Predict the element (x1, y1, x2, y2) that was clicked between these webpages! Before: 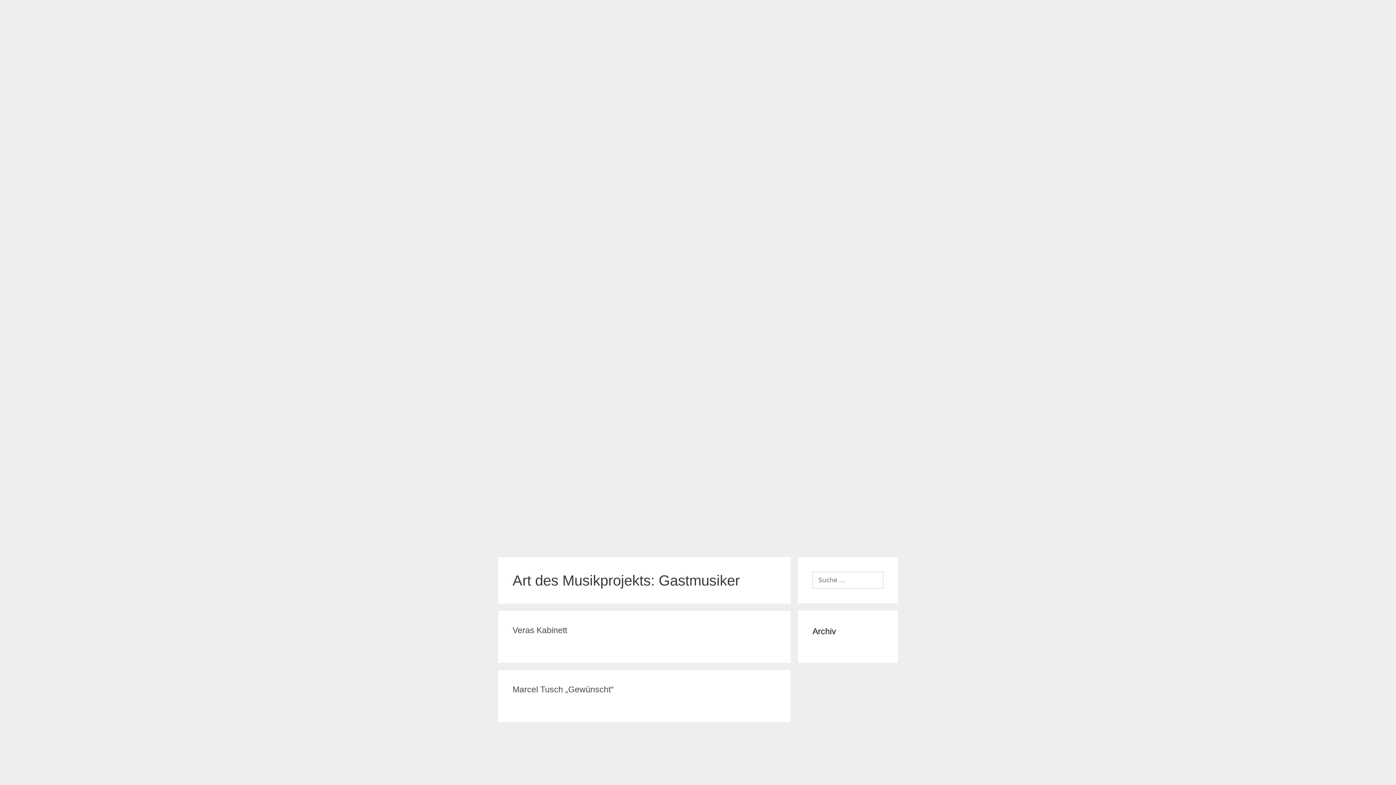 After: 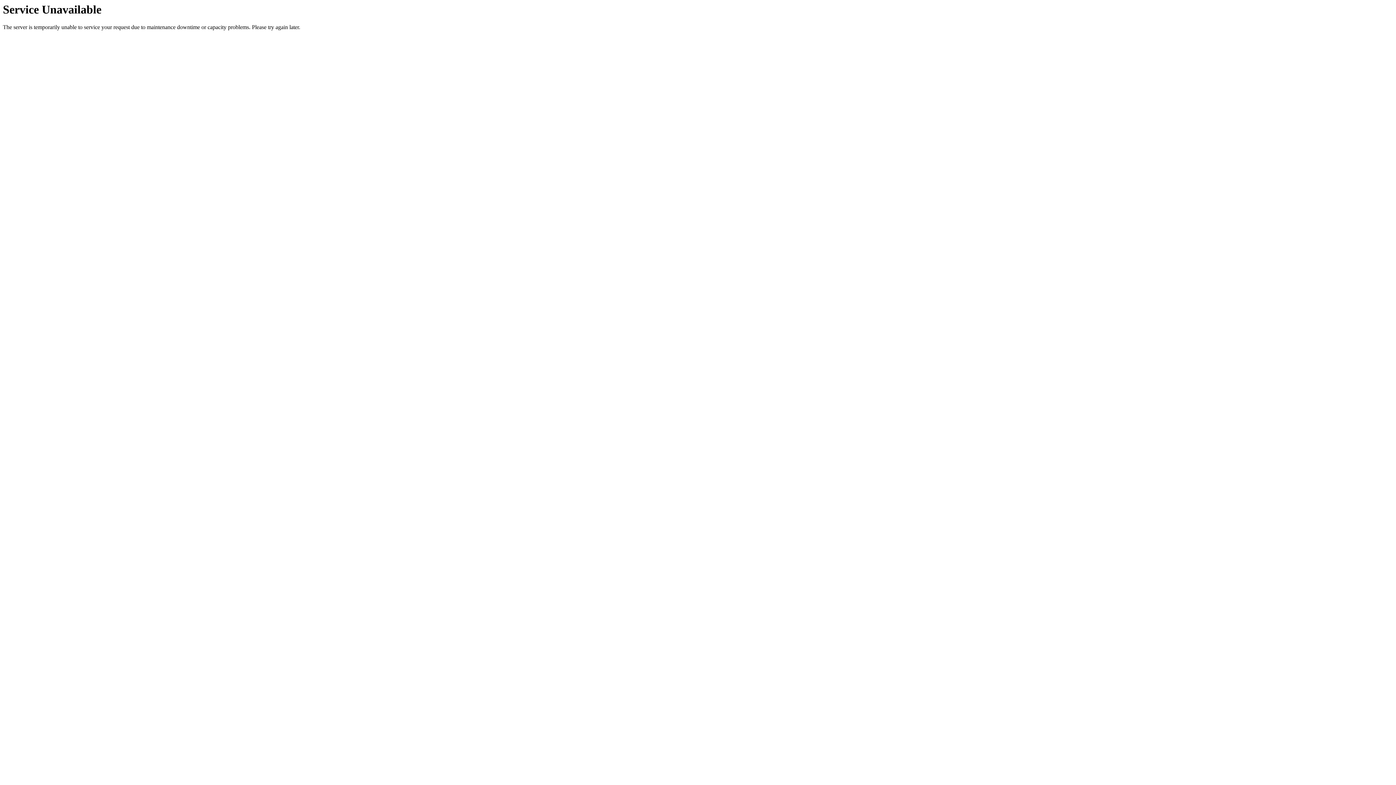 Action: label: Marcel Tusch „Gewünscht“ bbox: (512, 685, 613, 694)